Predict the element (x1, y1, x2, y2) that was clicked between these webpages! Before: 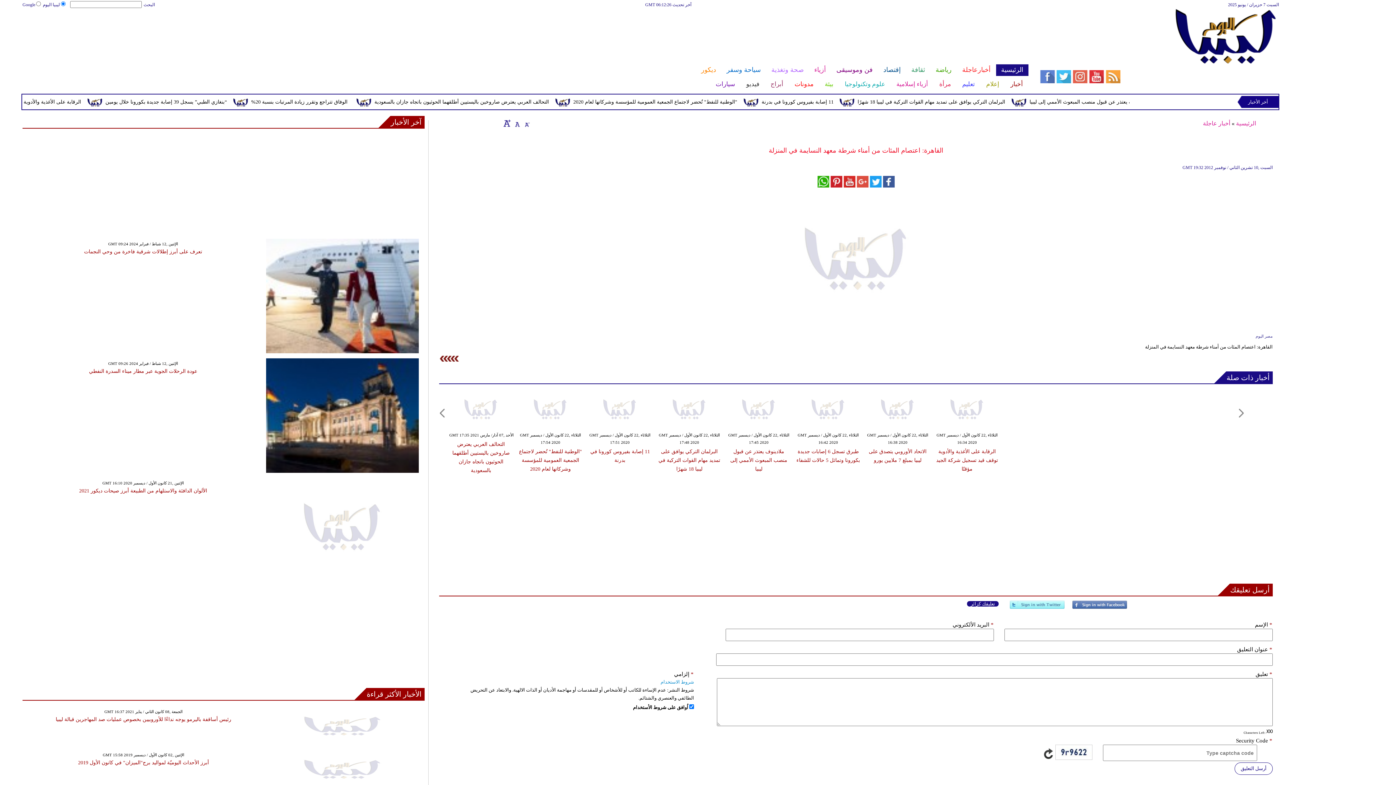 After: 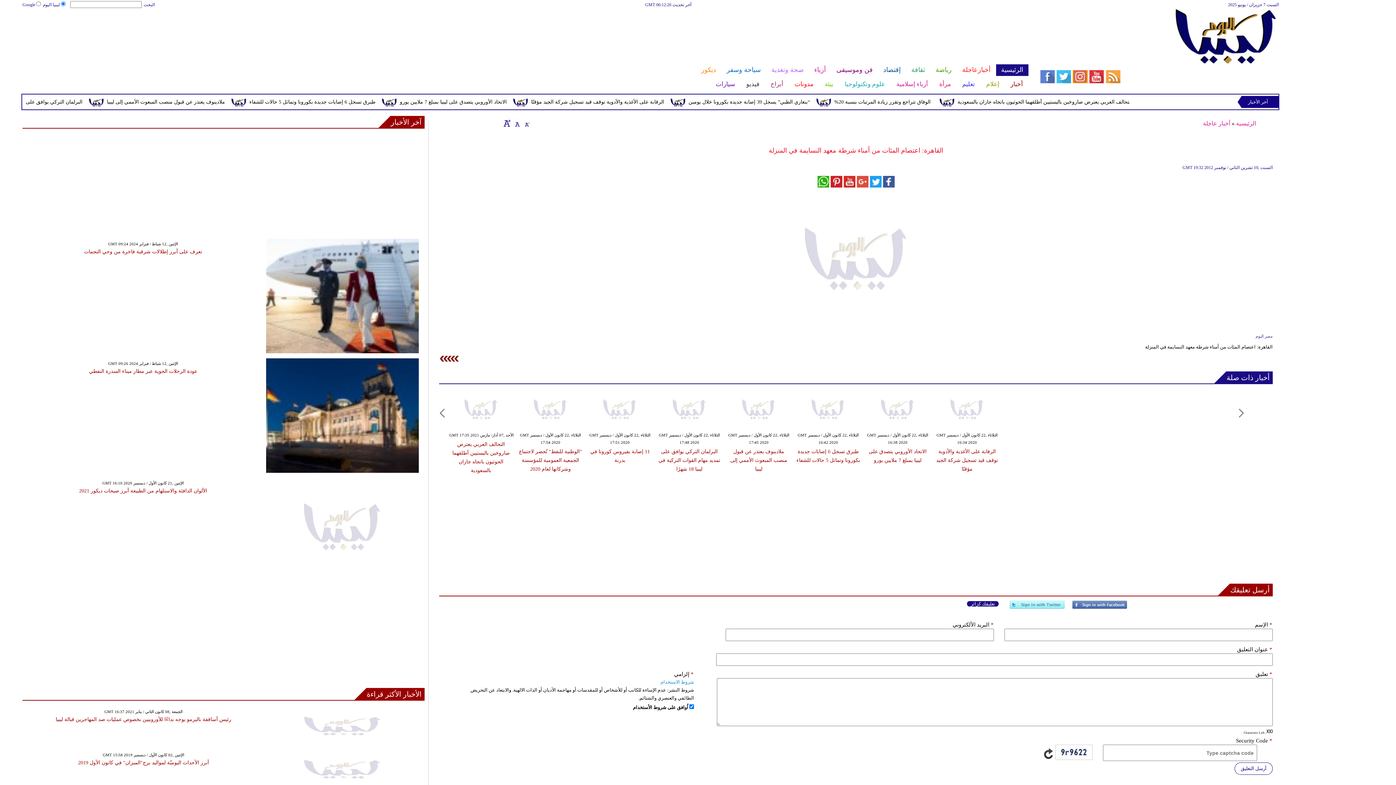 Action: bbox: (1040, 78, 1120, 84)